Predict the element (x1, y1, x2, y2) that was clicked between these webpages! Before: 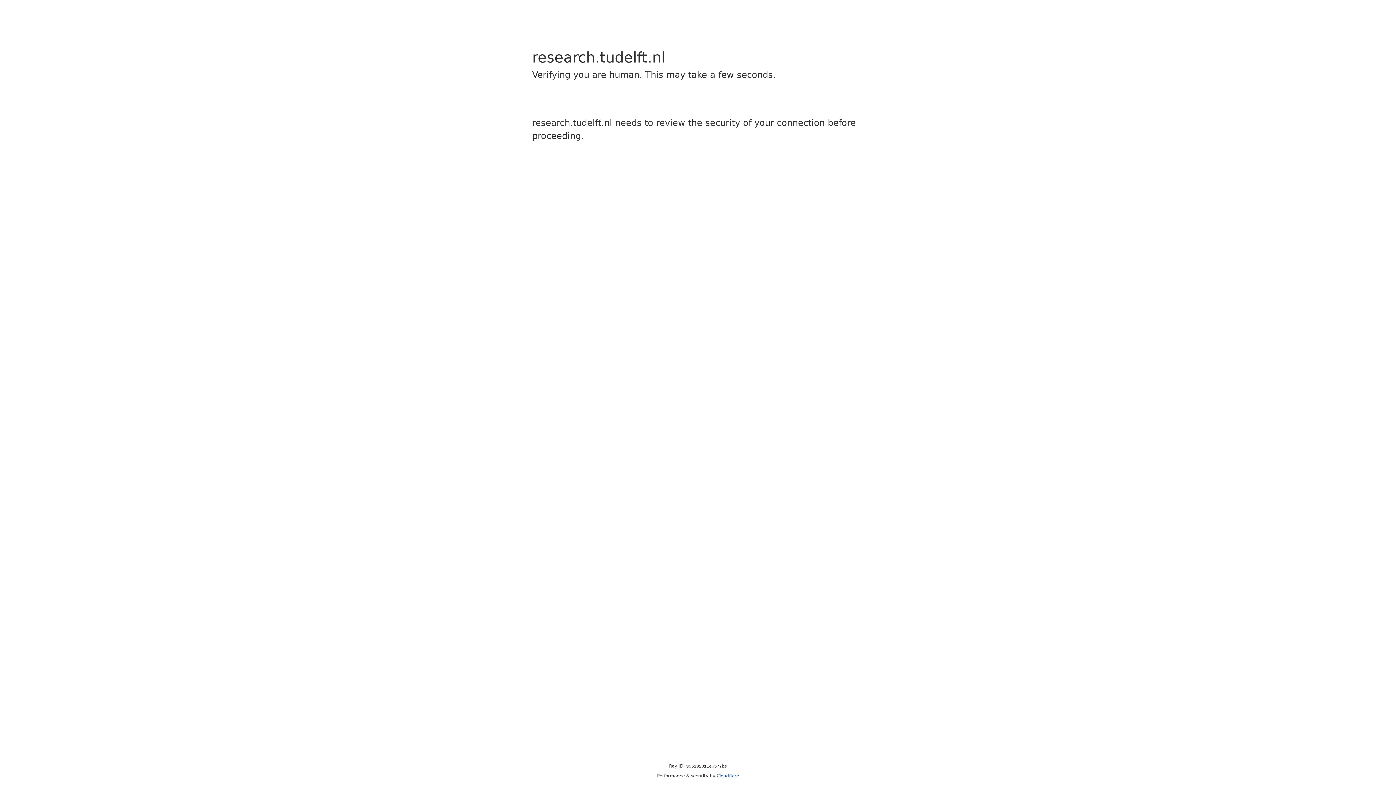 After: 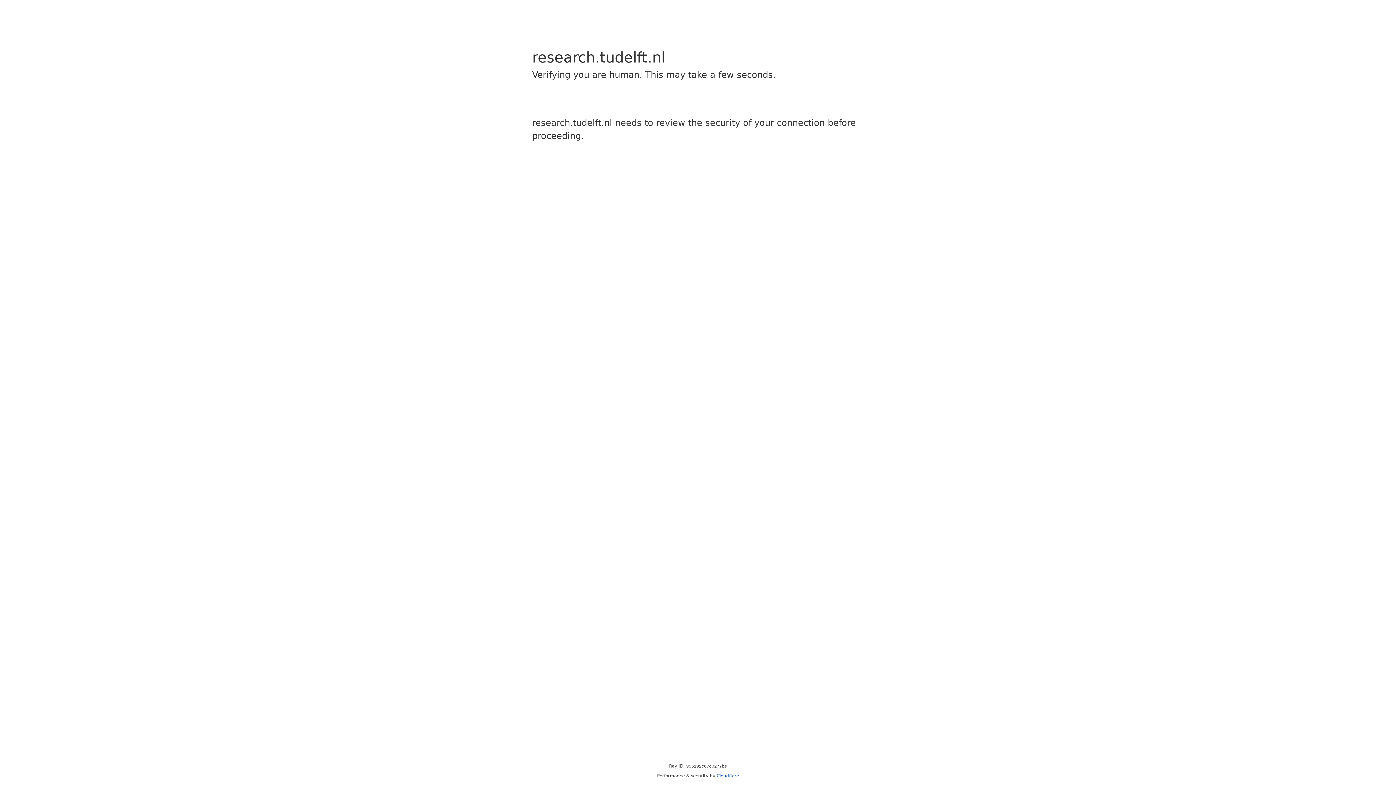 Action: label: Cloudflare bbox: (716, 773, 739, 778)